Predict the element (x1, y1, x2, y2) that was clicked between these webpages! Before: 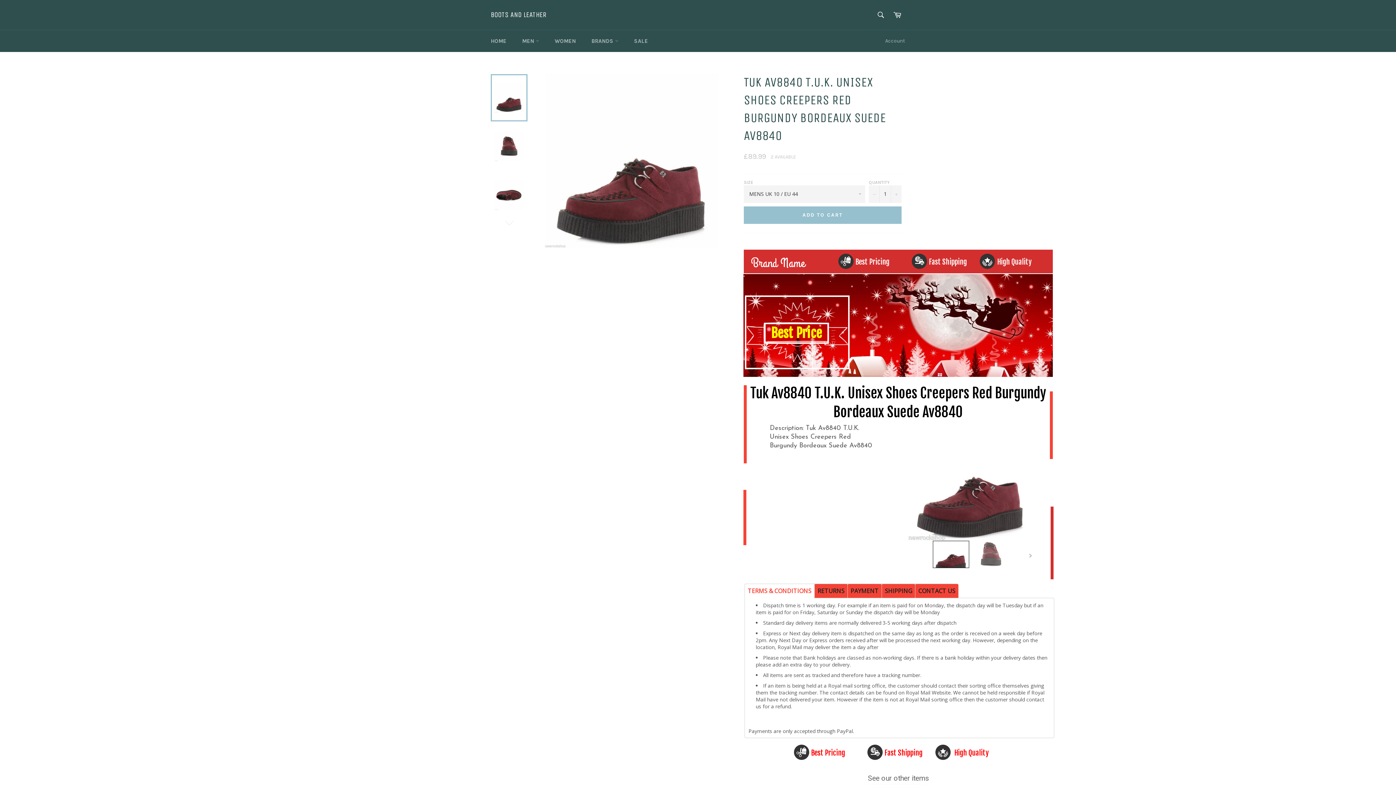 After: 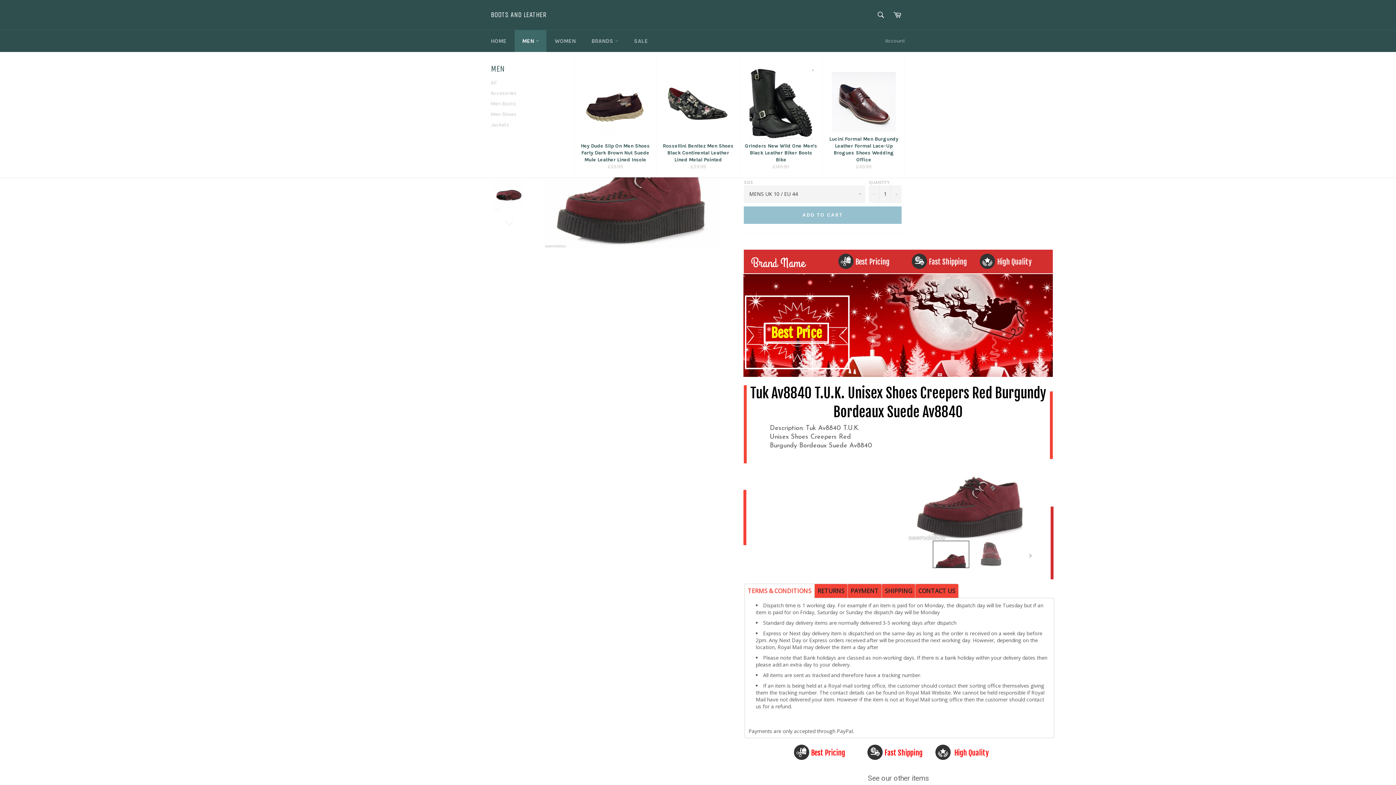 Action: bbox: (515, 30, 546, 52) label: MEN 